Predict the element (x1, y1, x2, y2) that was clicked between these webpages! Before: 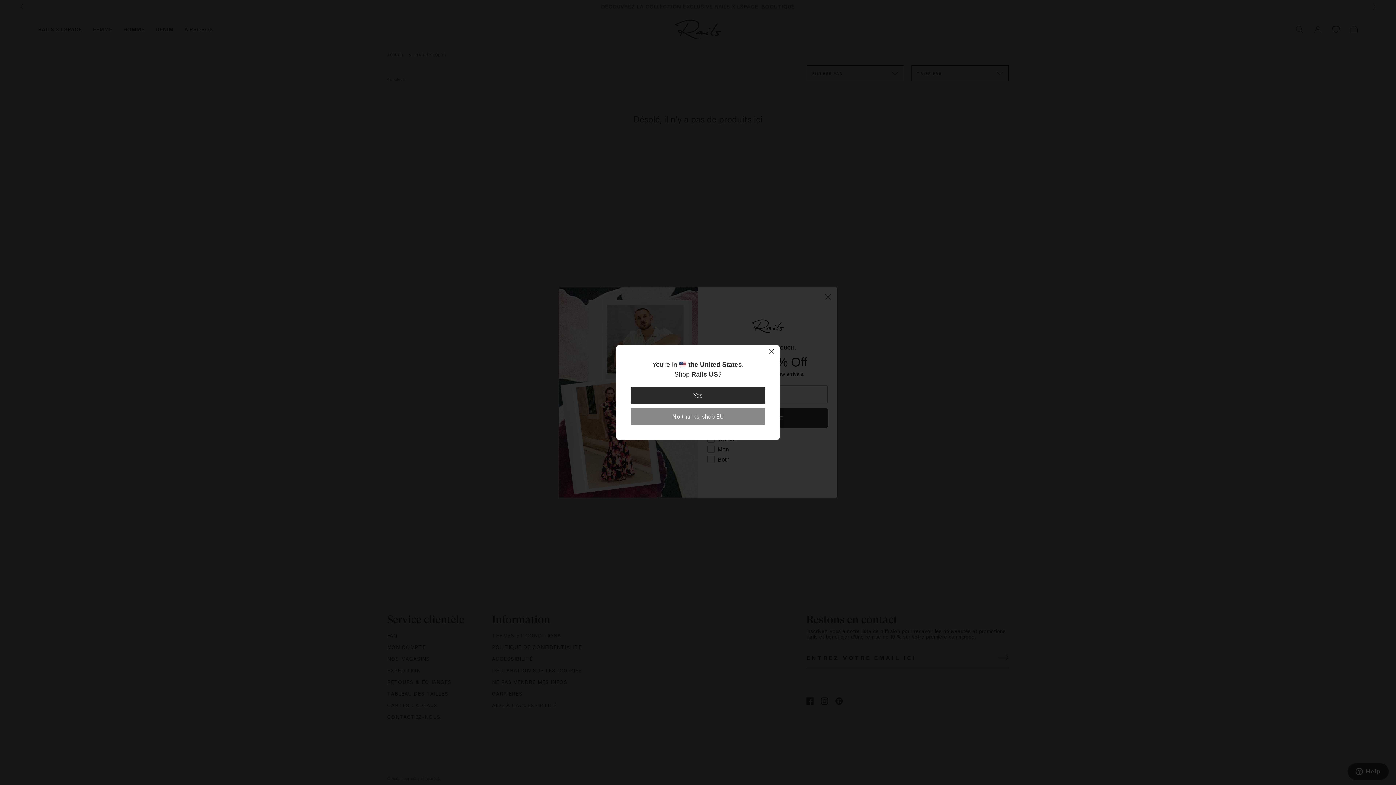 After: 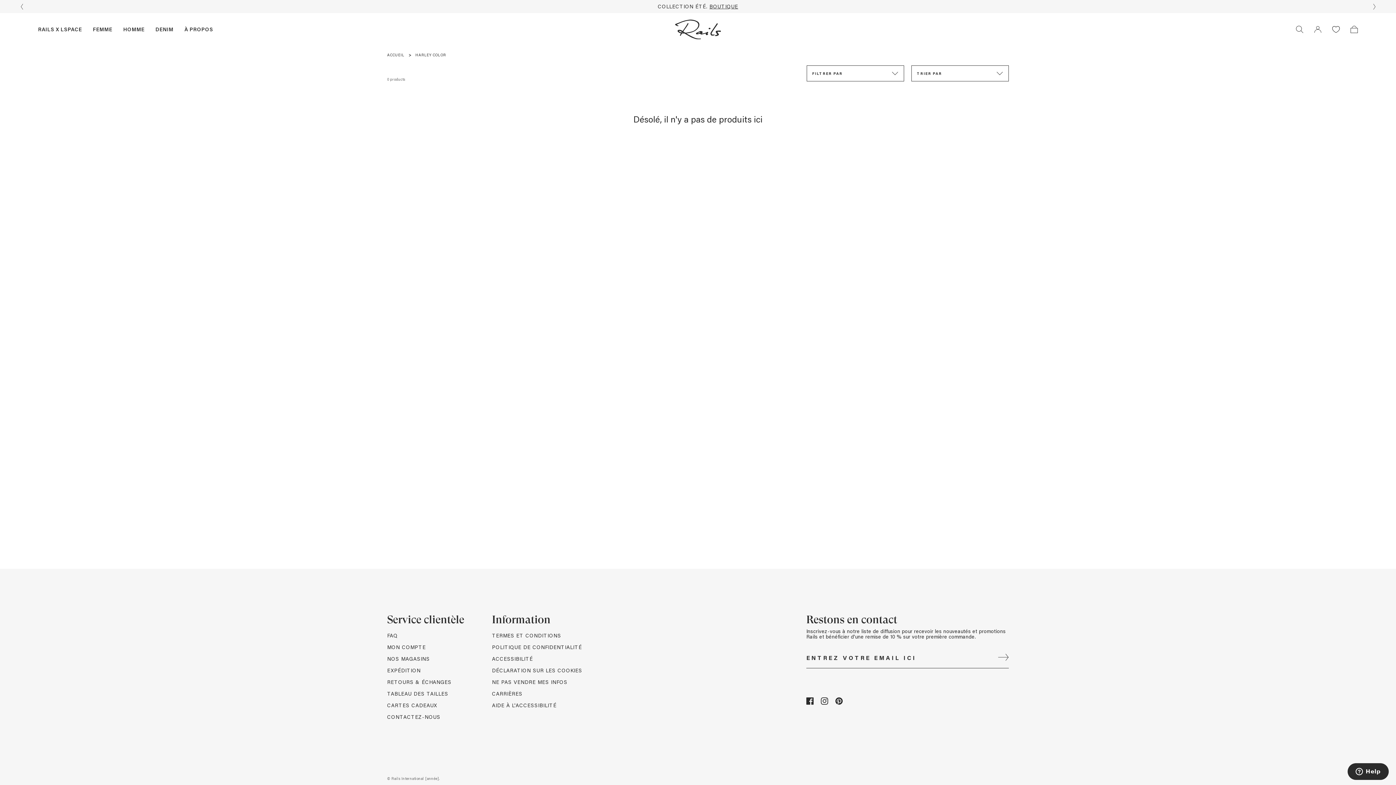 Action: bbox: (630, 408, 765, 425) label: No thanks, shop EU